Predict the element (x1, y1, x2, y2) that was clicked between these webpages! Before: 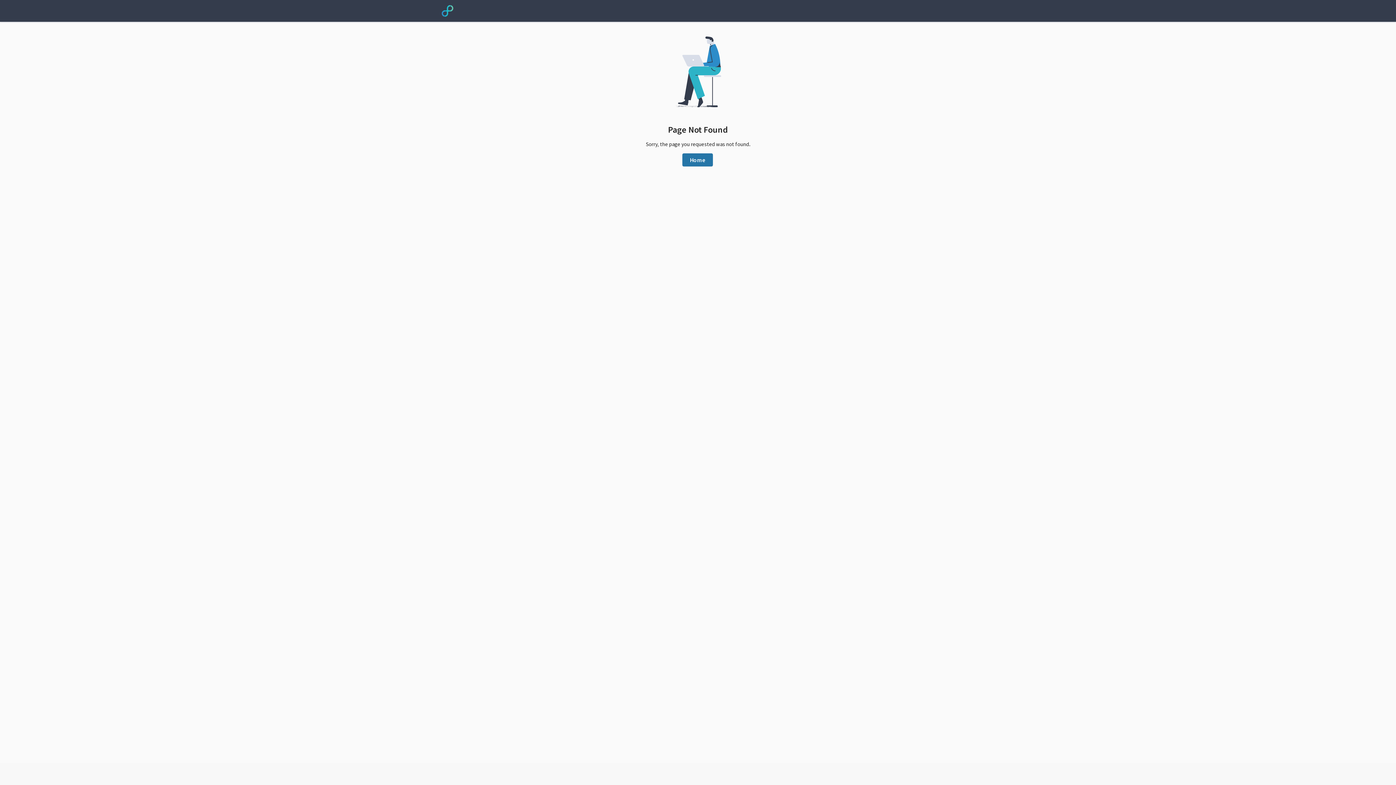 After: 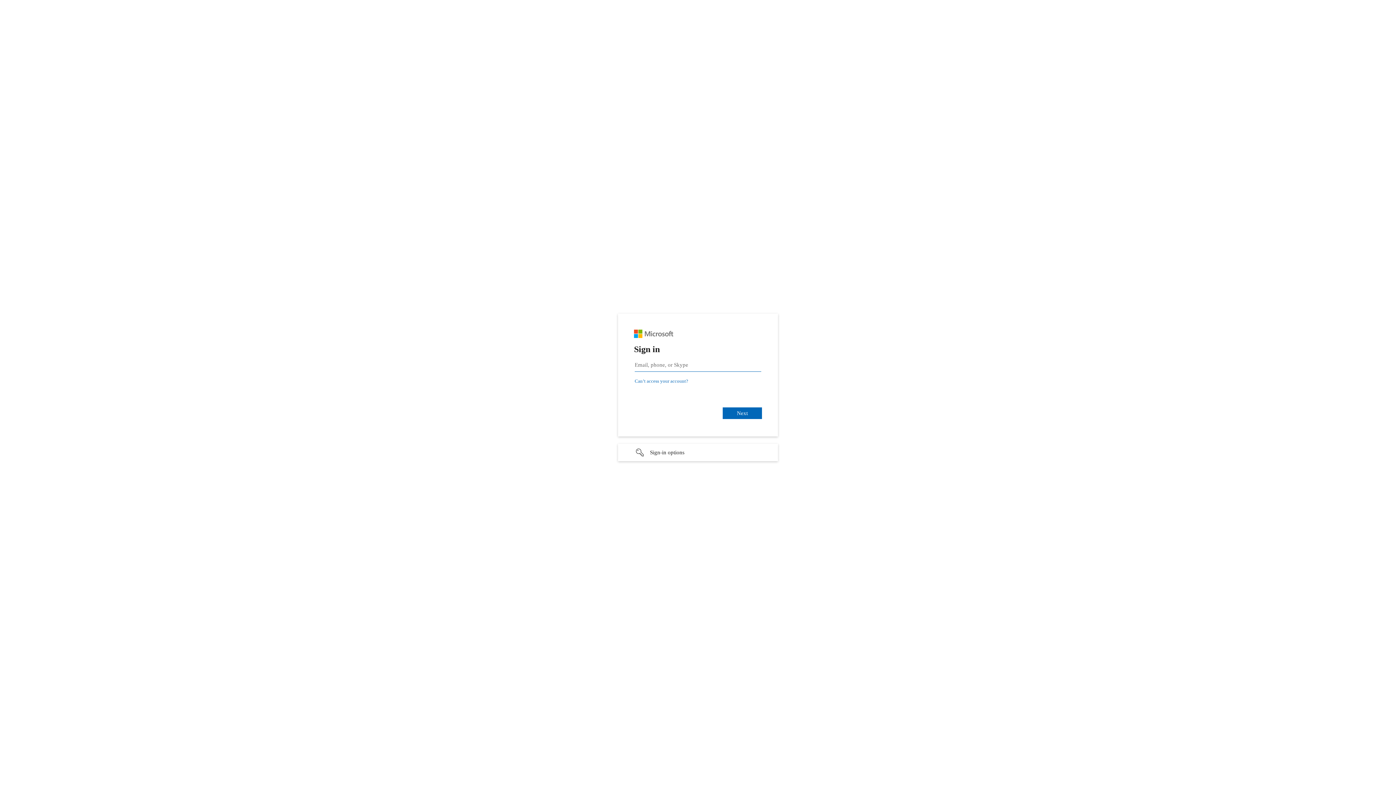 Action: label: Home bbox: (682, 153, 712, 166)